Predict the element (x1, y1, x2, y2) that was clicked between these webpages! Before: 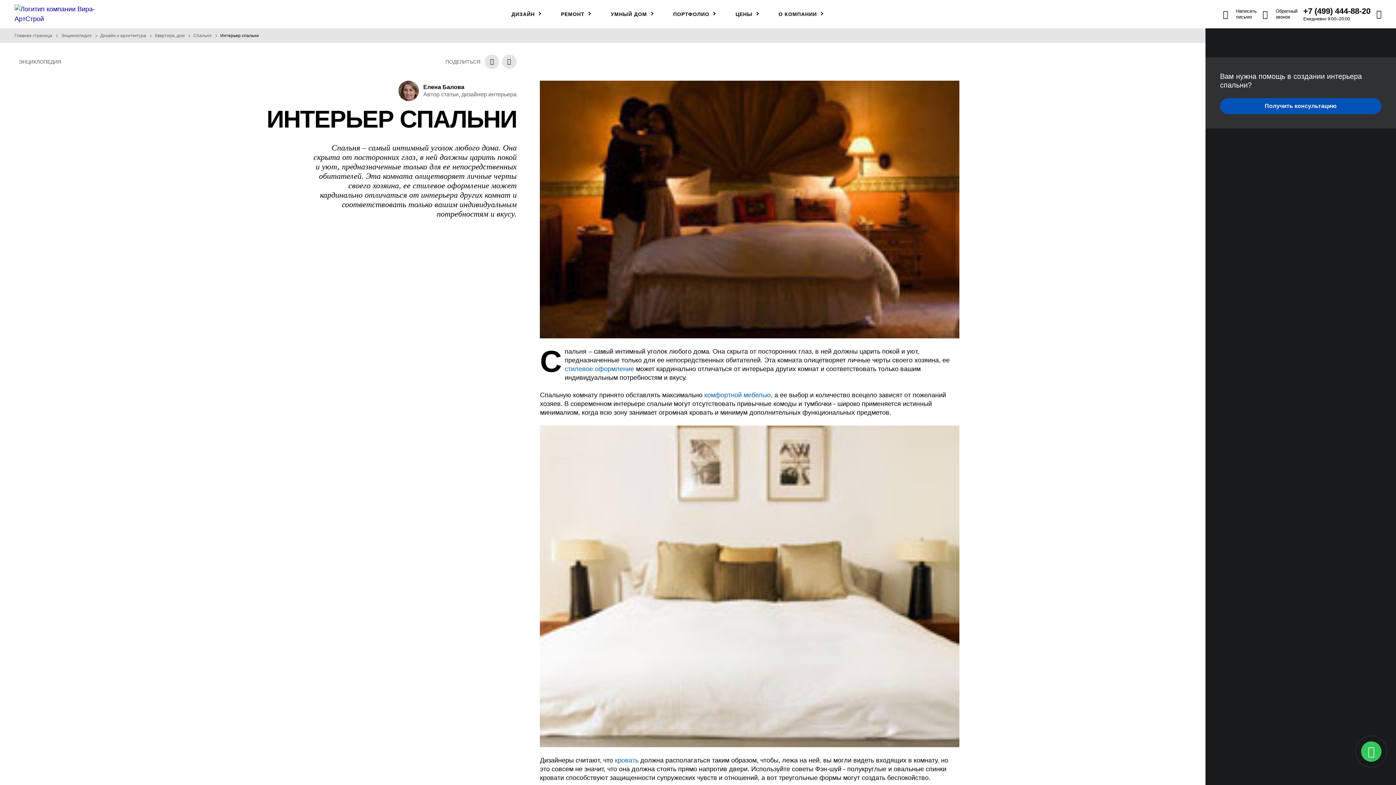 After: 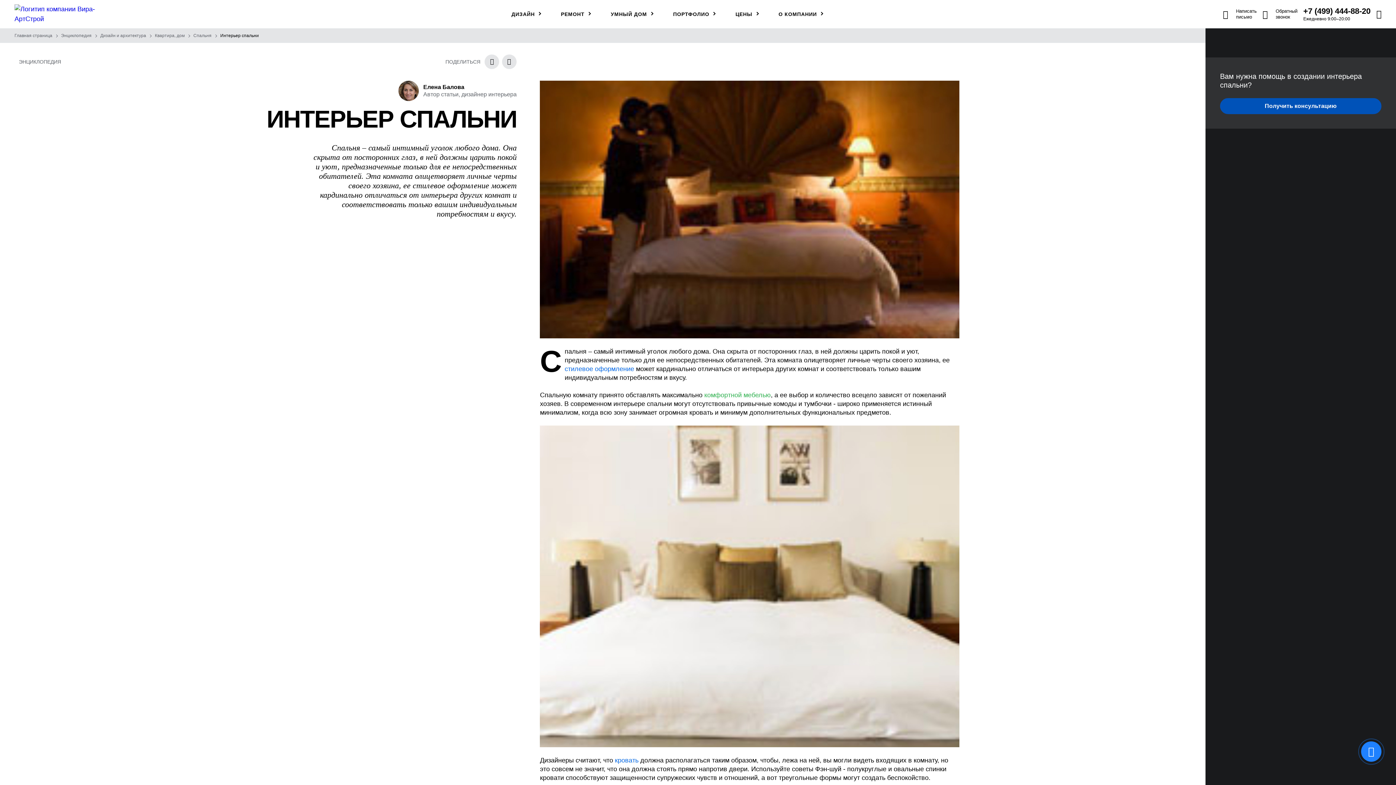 Action: label: комфортной мебелью bbox: (704, 391, 771, 398)